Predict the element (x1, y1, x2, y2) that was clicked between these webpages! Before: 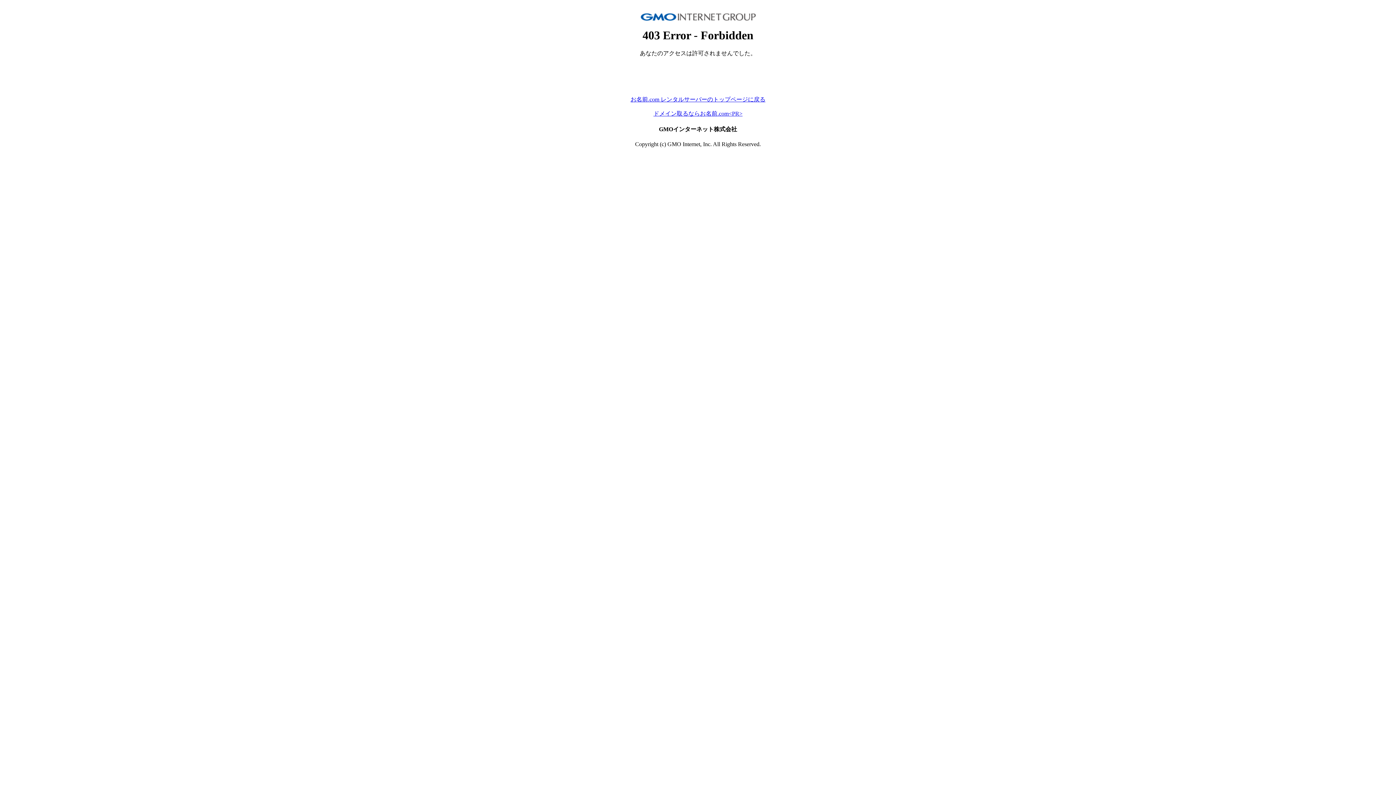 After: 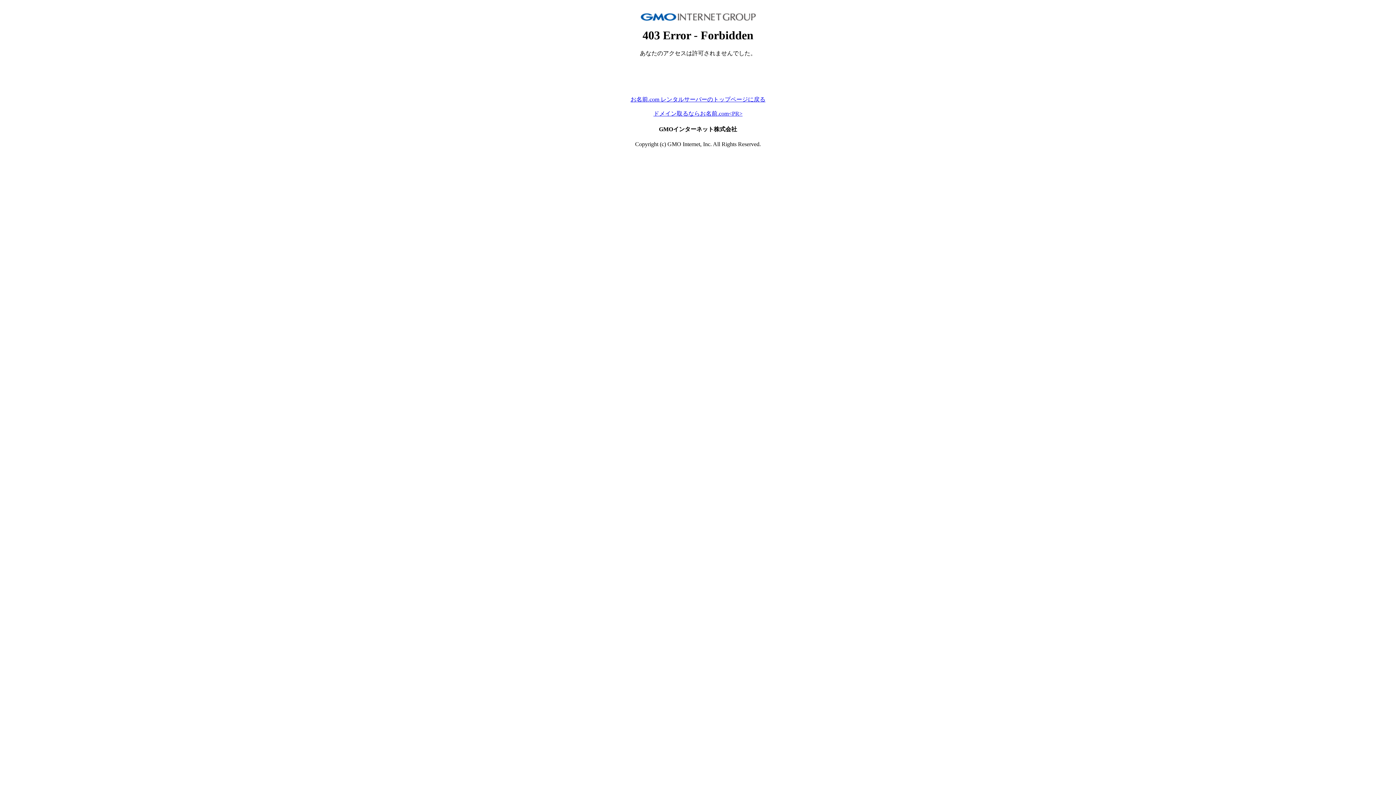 Action: label: お名前.com レンタルサーバーのトップページに戻る bbox: (630, 96, 765, 102)